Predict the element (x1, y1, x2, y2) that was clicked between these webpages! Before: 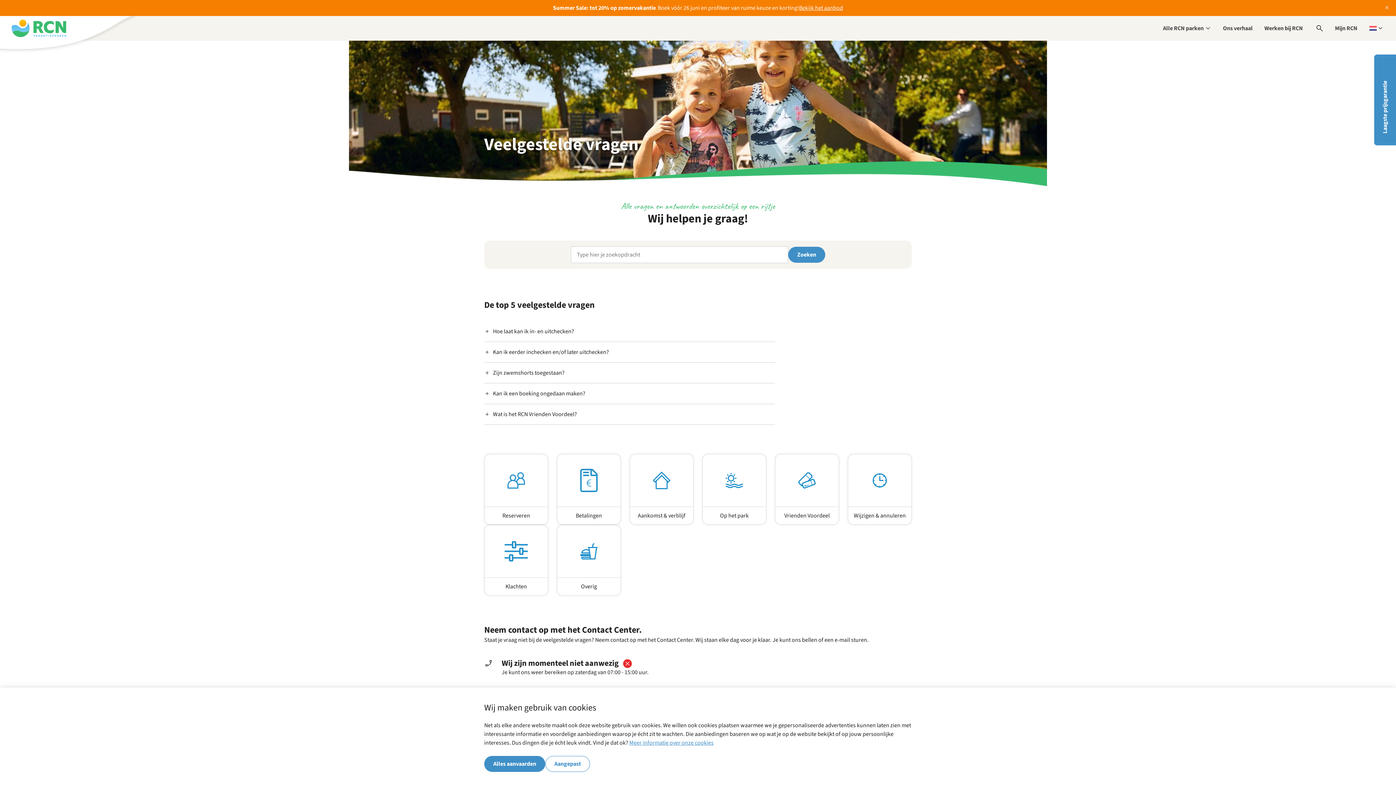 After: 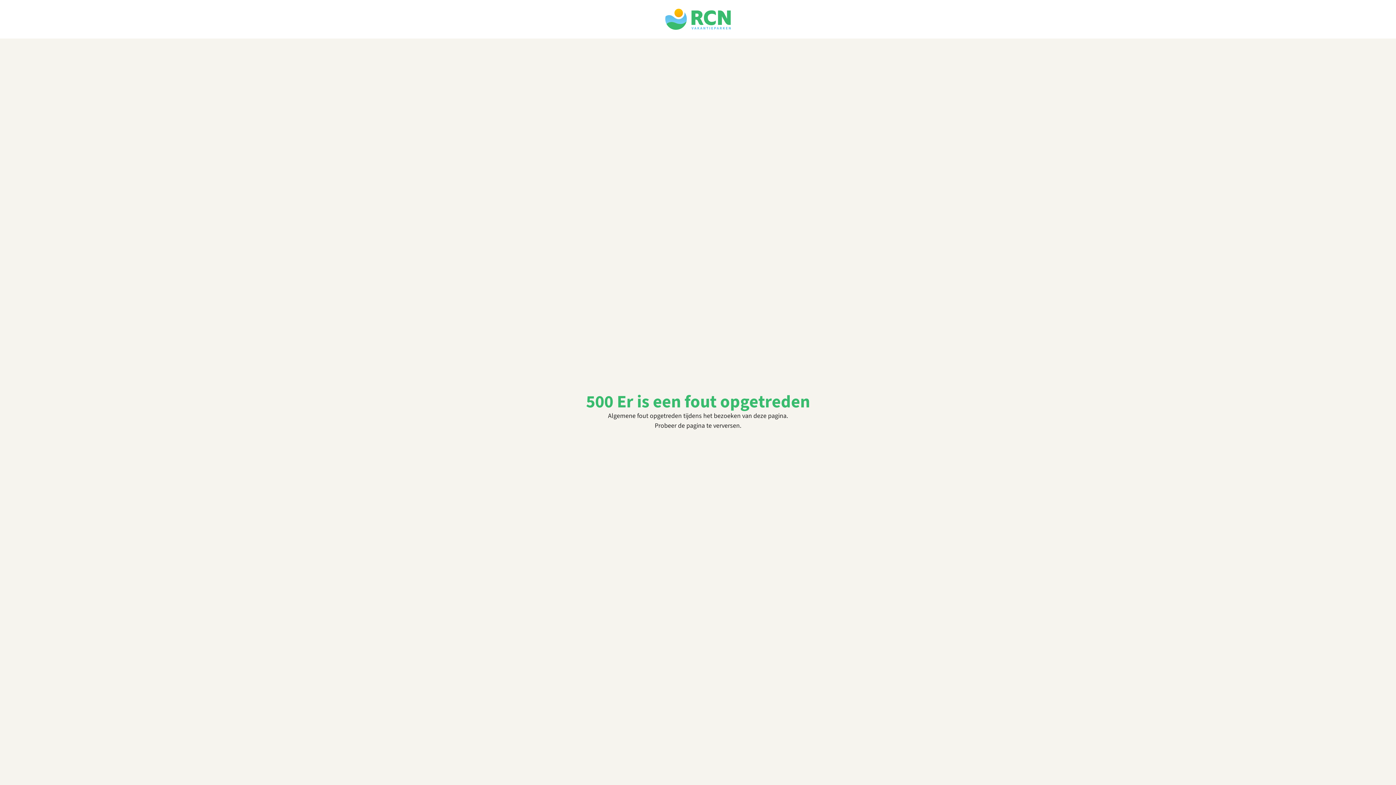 Action: bbox: (799, 3, 843, 12) label: Bekijk het aanbod